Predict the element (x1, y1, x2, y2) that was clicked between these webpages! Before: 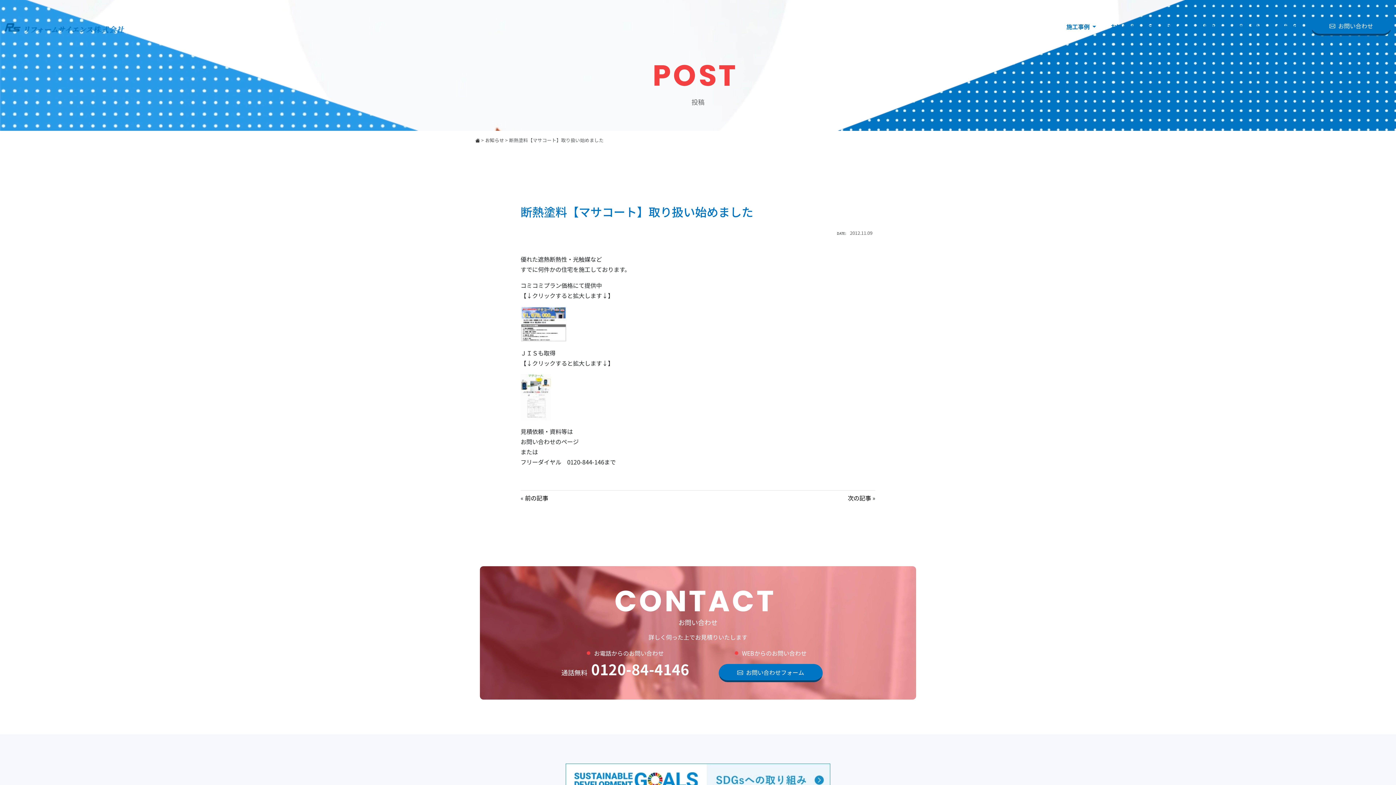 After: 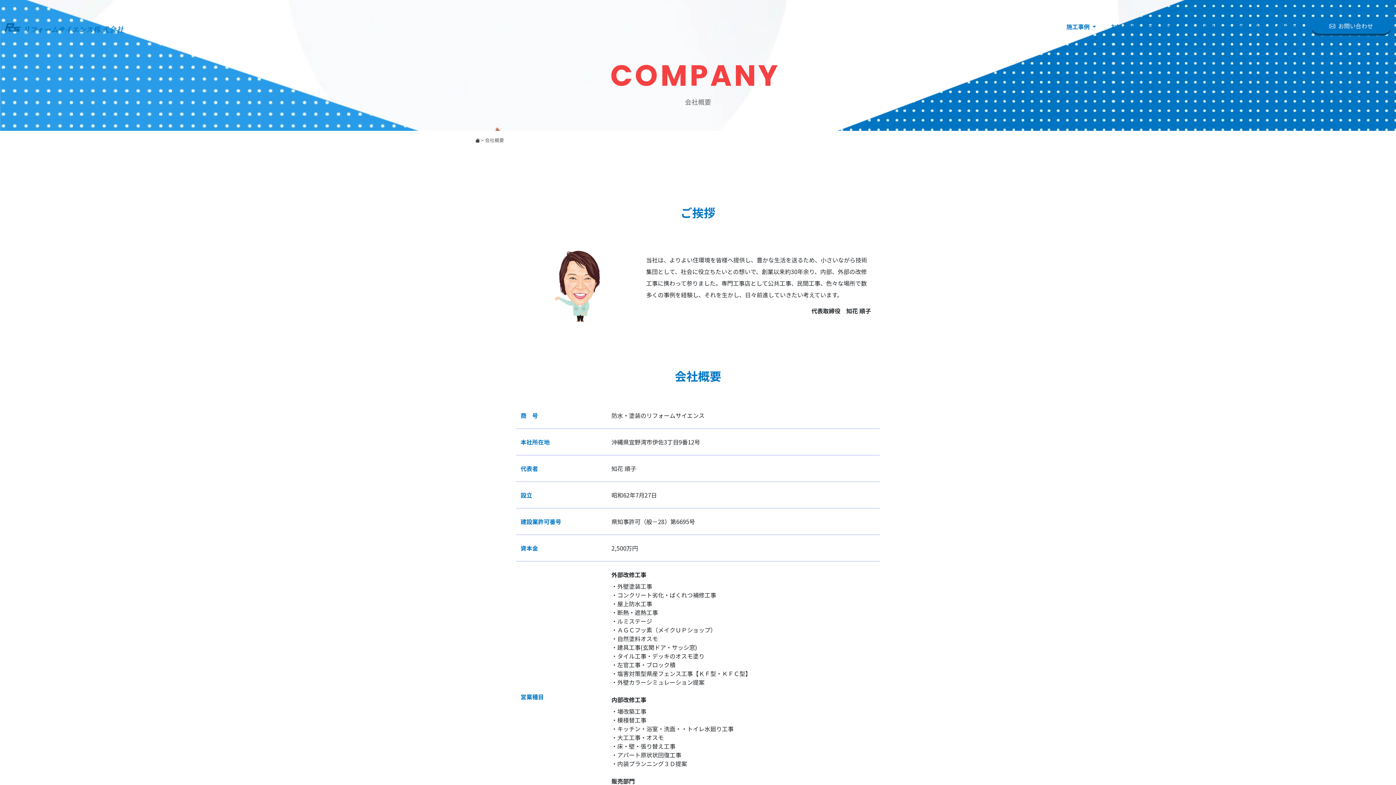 Action: label: 会社案内 bbox: (1273, 6, 1302, 18)